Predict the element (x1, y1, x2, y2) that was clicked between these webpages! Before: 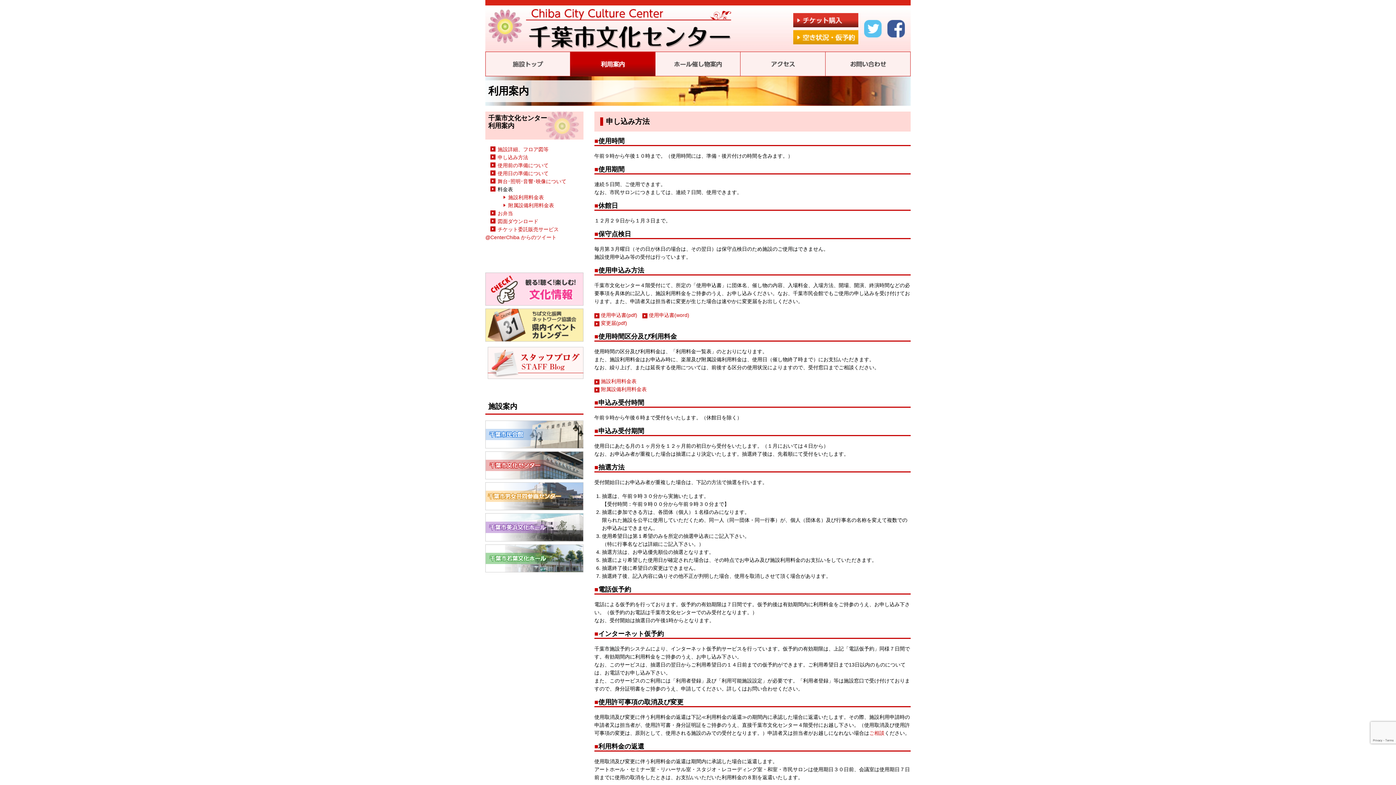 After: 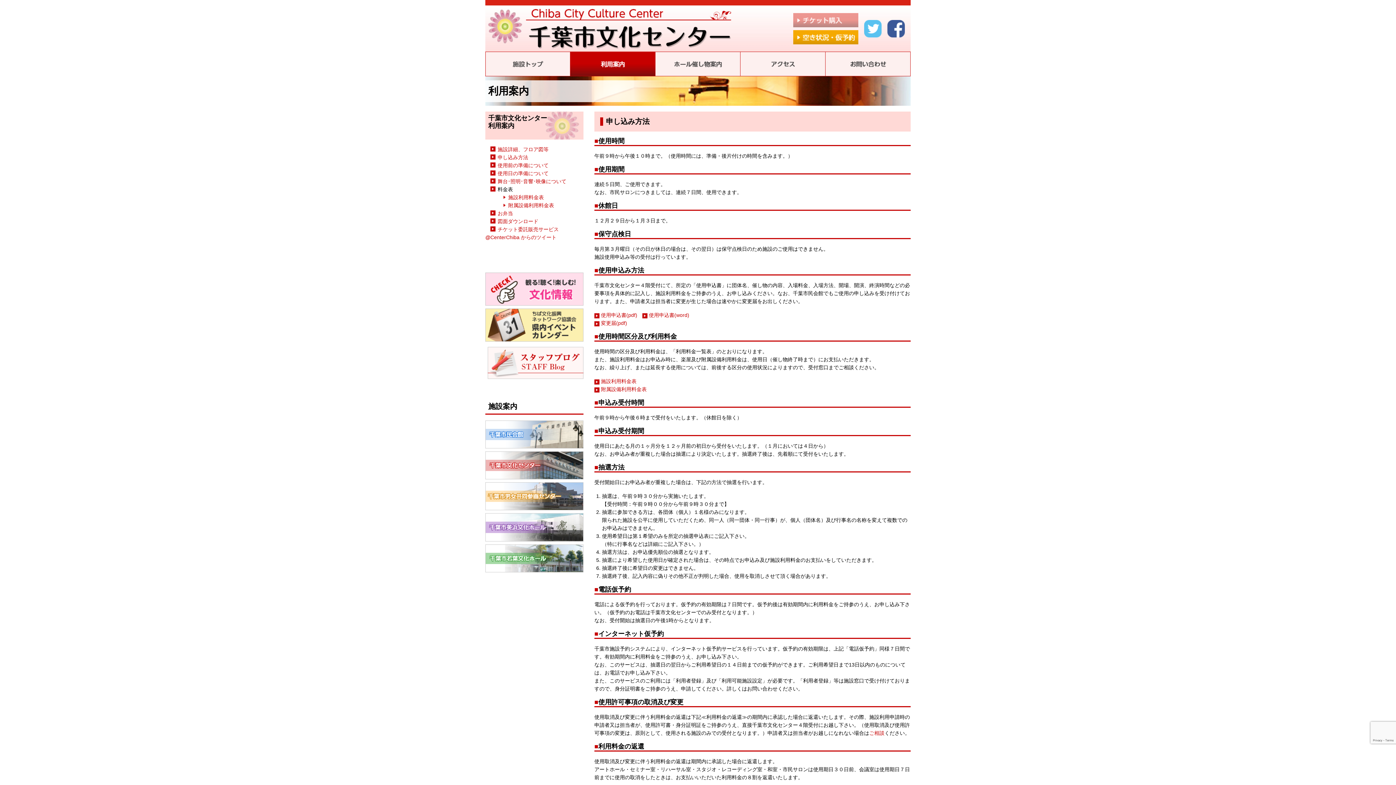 Action: bbox: (793, 12, 858, 27)